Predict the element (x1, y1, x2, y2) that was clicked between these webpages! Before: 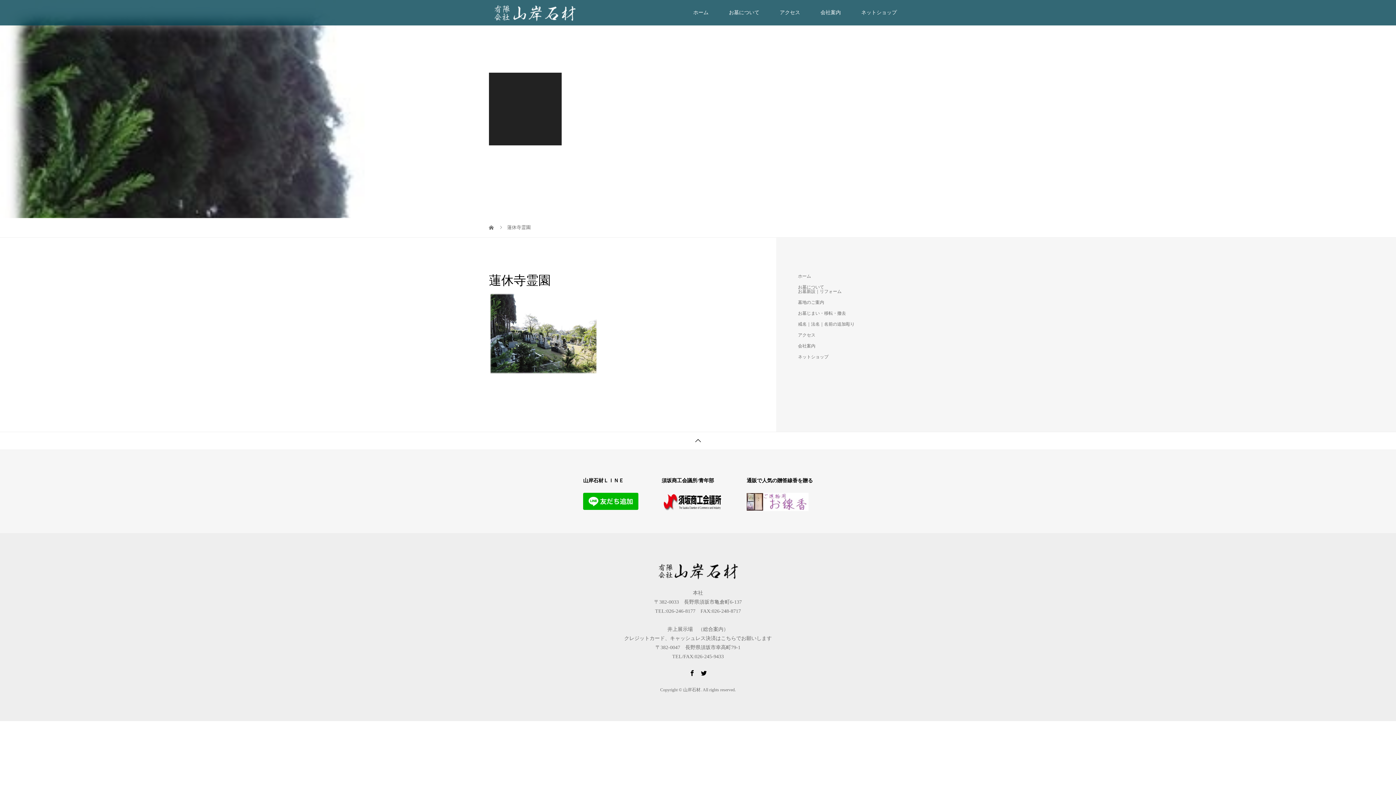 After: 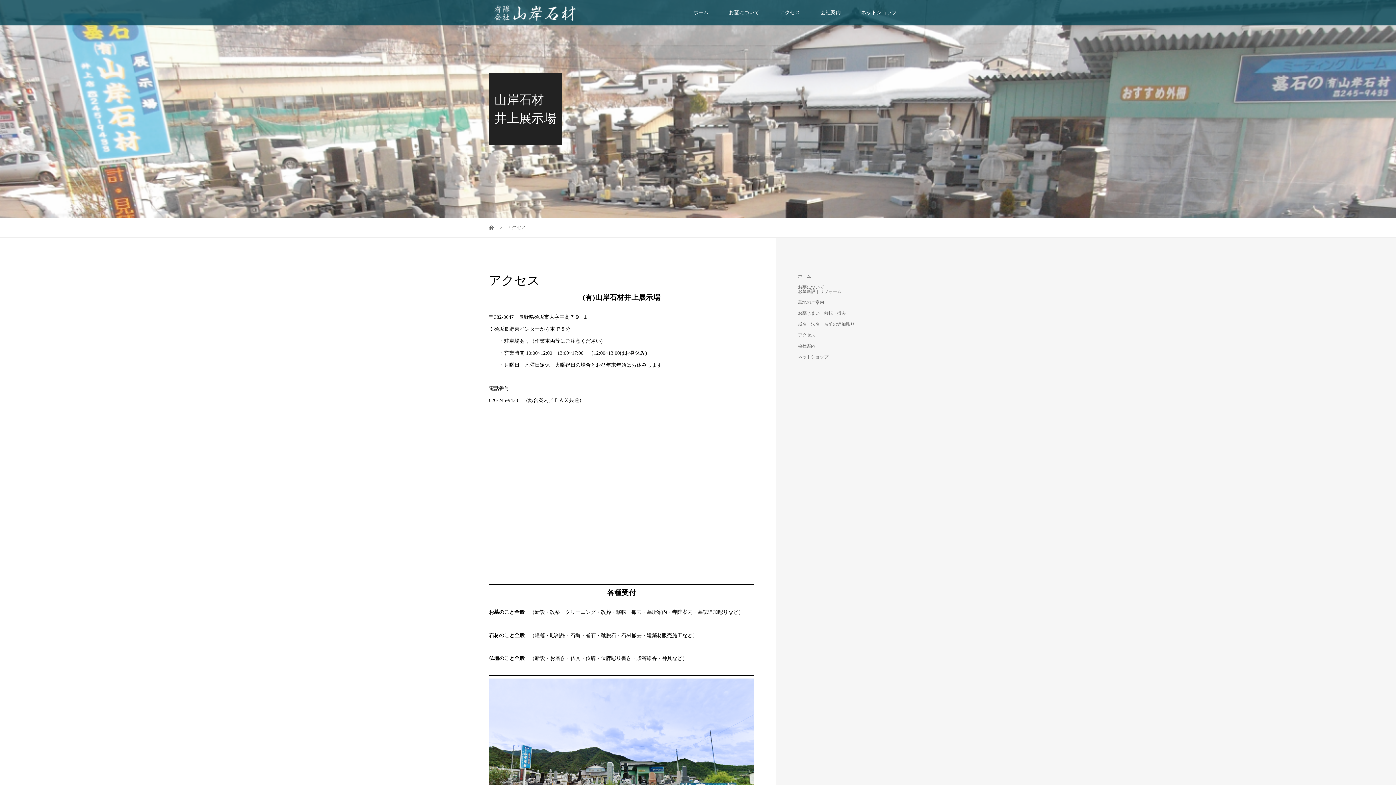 Action: bbox: (769, 0, 810, 25) label: アクセス